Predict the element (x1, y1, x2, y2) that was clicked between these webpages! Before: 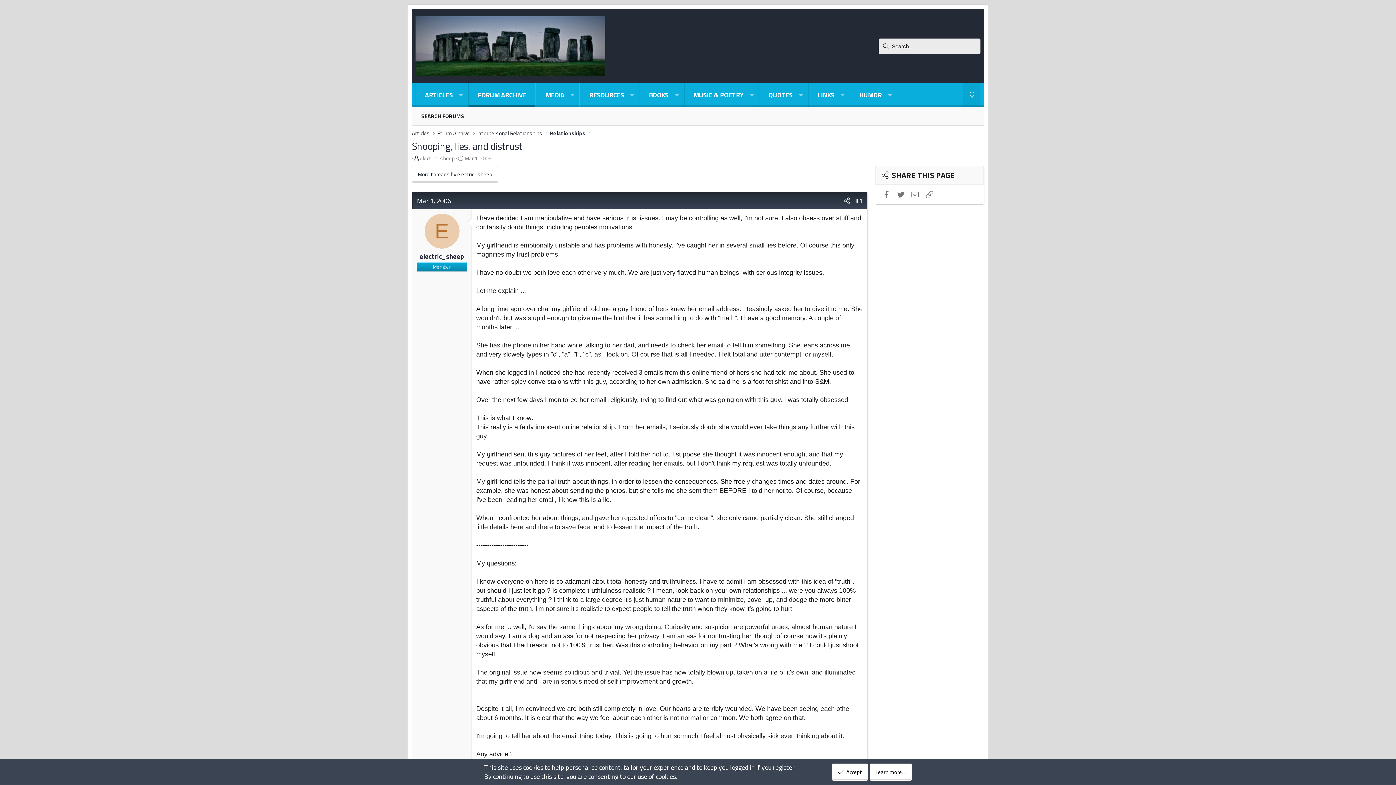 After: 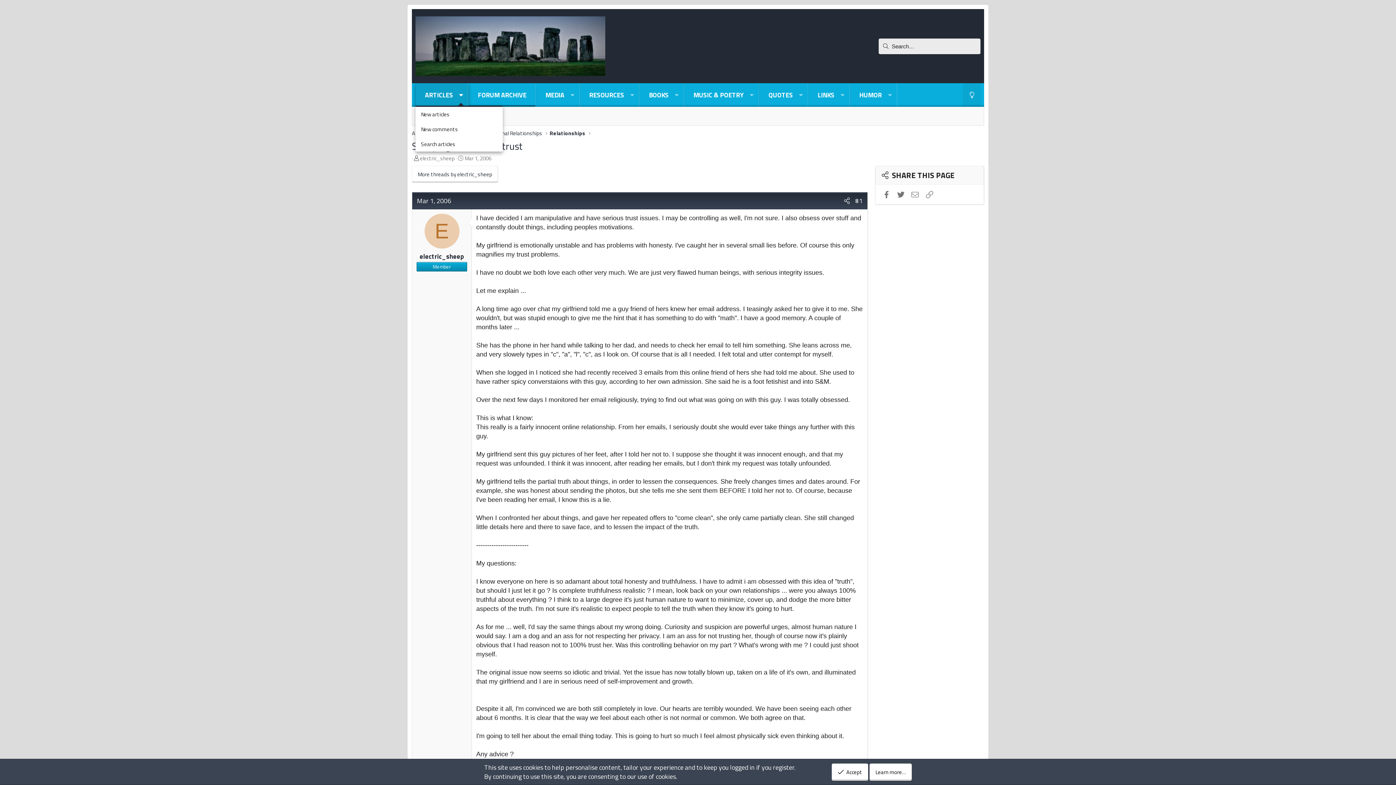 Action: bbox: (454, 83, 468, 106) label: Toggle expanded